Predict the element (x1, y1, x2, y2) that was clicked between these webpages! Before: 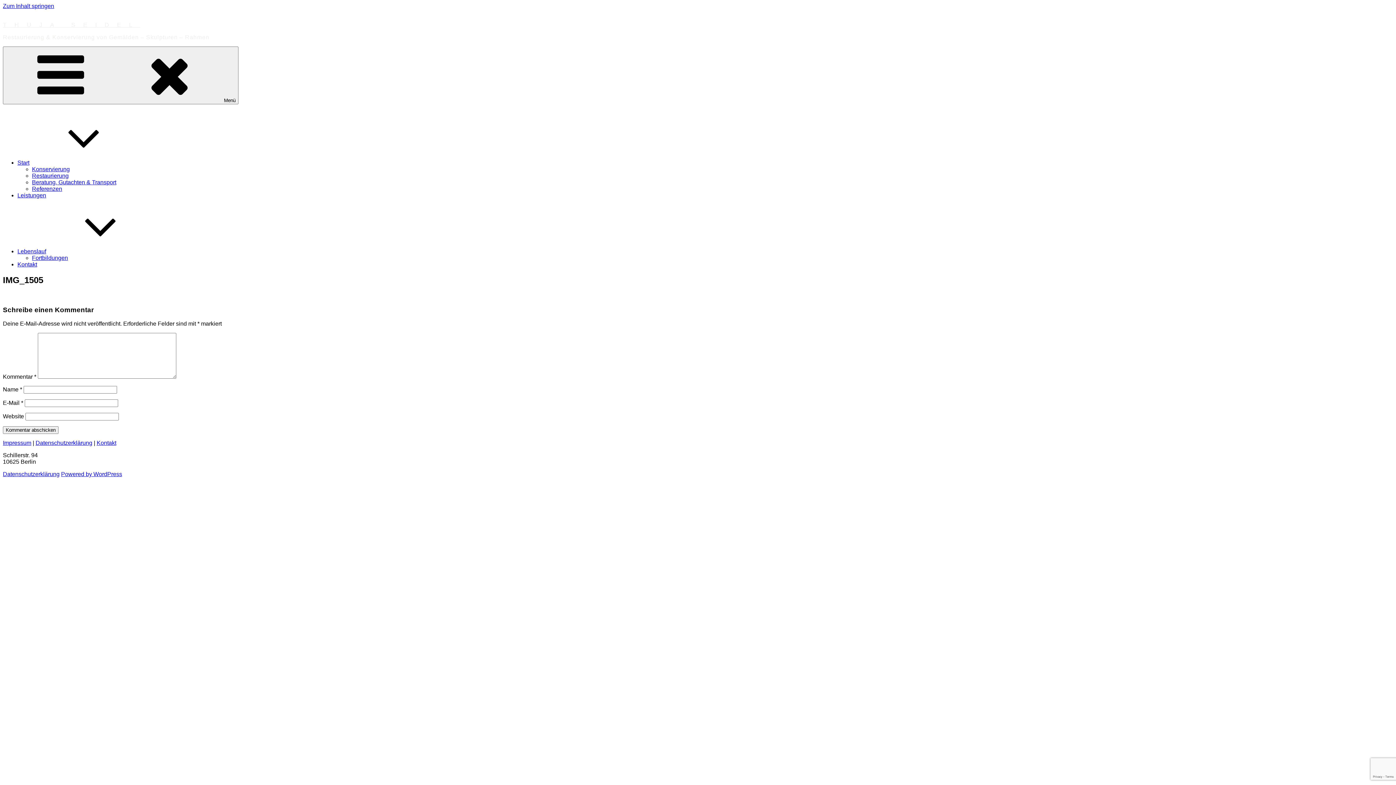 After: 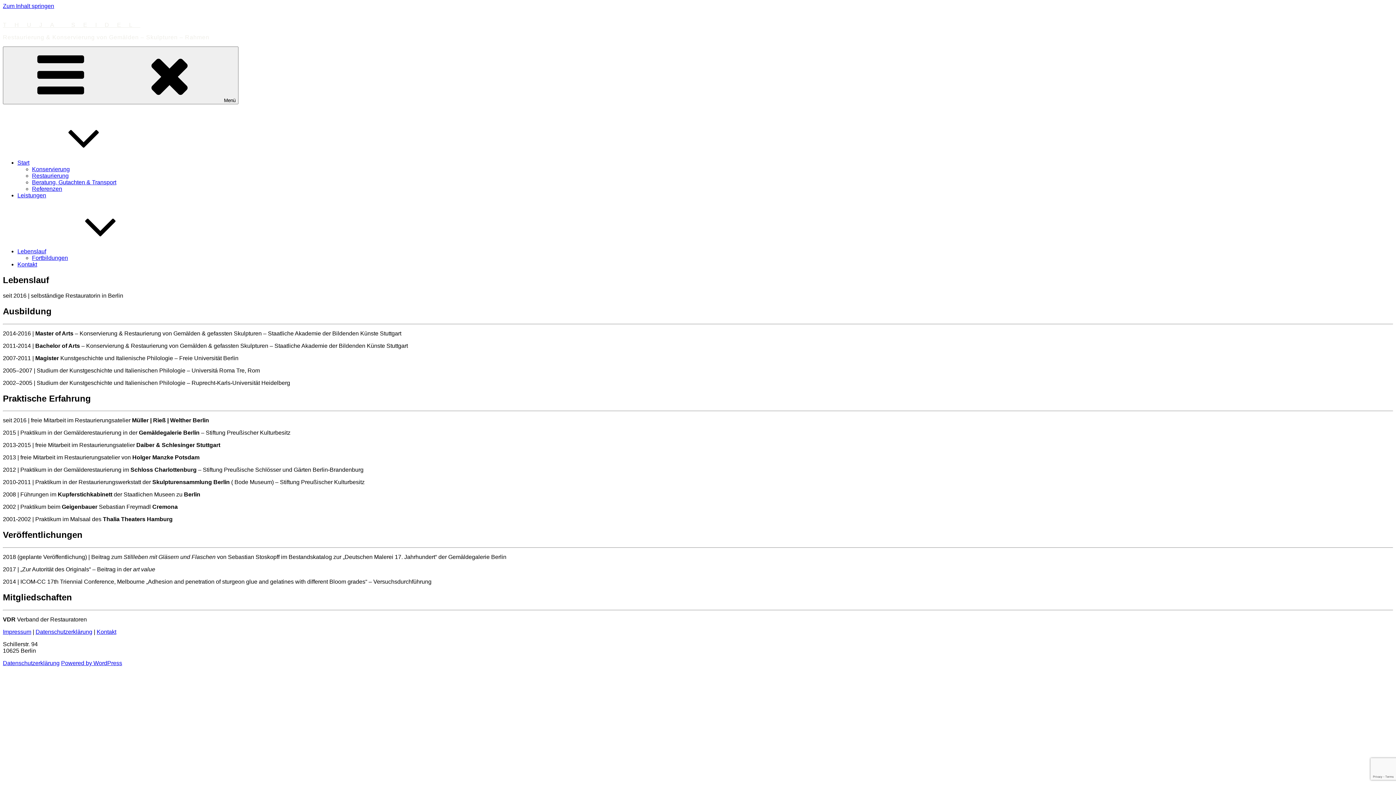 Action: bbox: (17, 248, 155, 254) label: Lebenslauf